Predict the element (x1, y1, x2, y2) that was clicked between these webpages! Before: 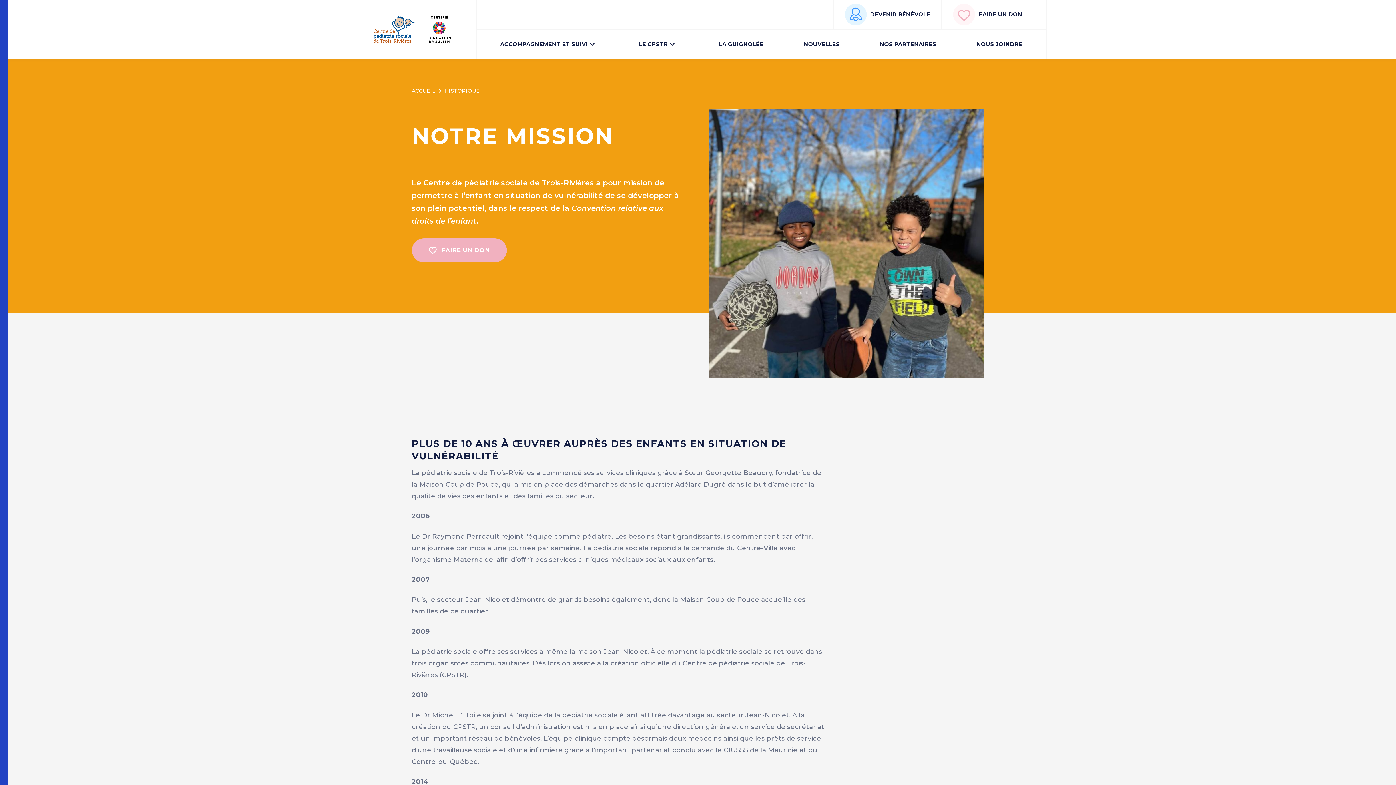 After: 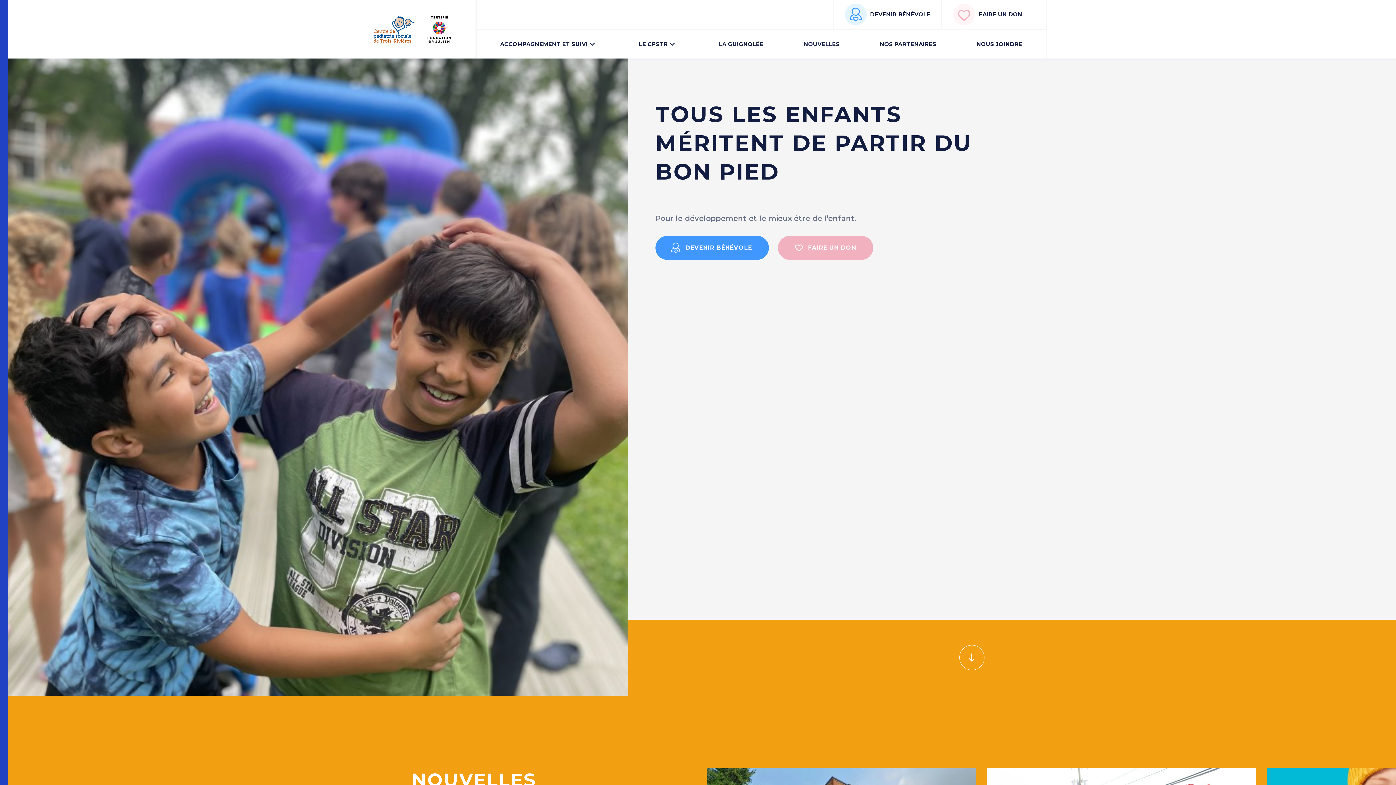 Action: bbox: (411, 87, 435, 94) label: ACCUEIL